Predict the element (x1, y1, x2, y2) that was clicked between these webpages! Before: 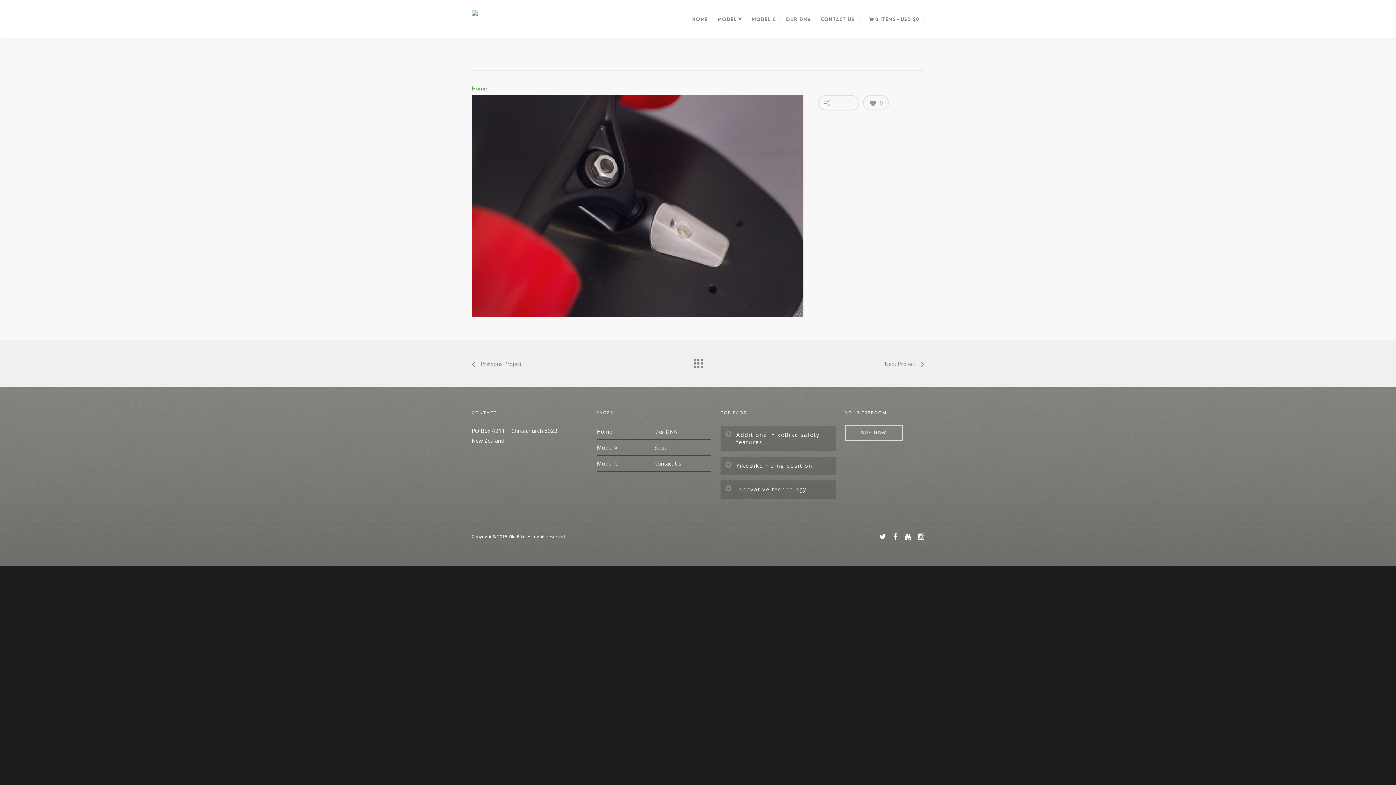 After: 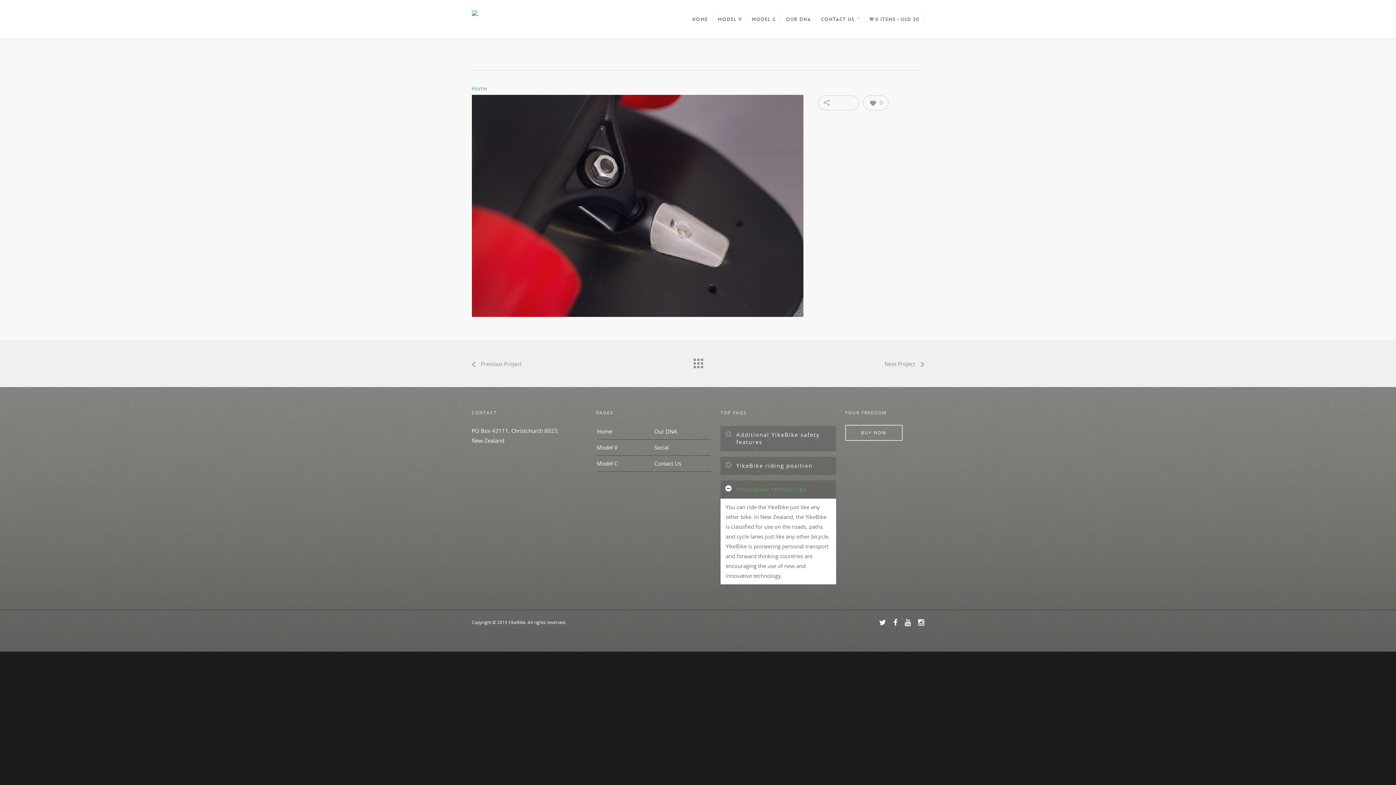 Action: label: Innovative technology bbox: (720, 480, 836, 499)